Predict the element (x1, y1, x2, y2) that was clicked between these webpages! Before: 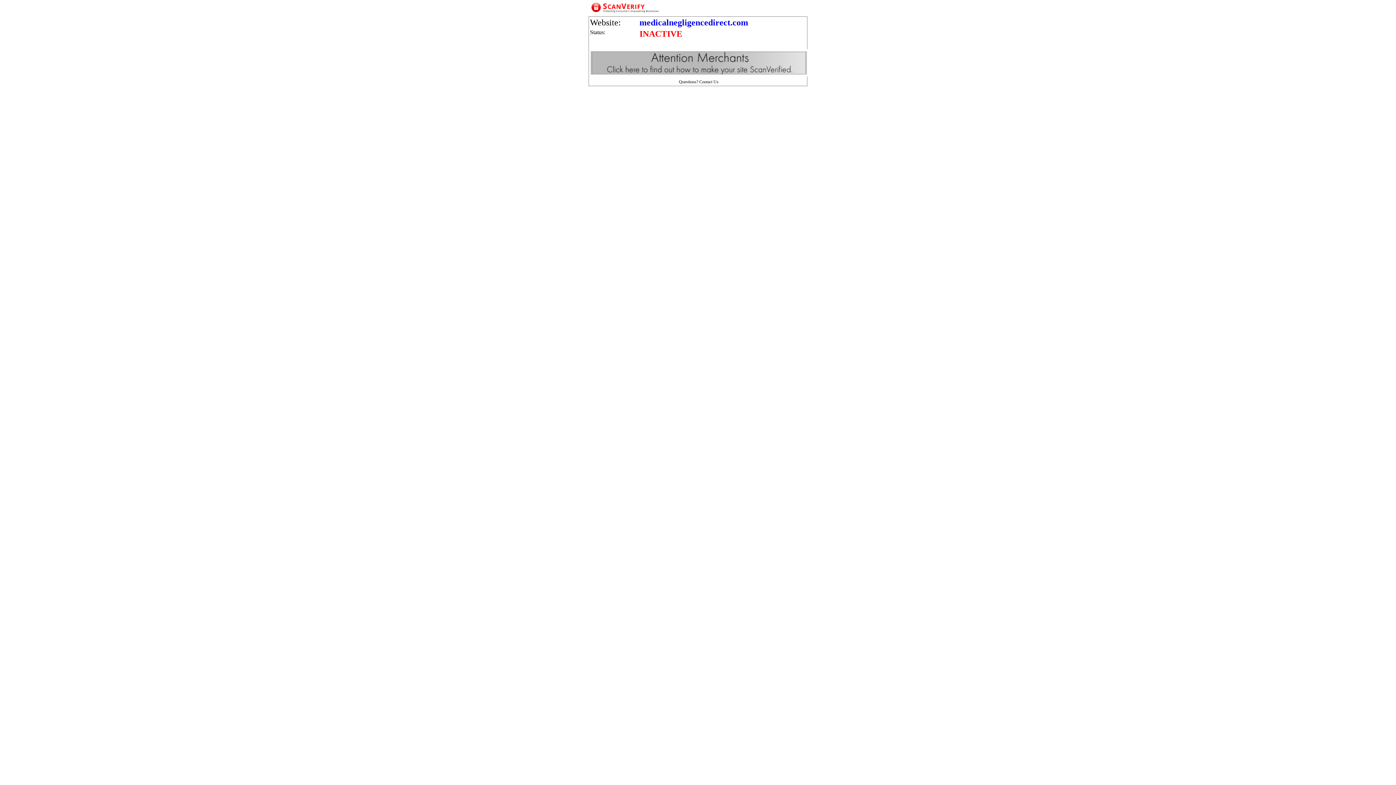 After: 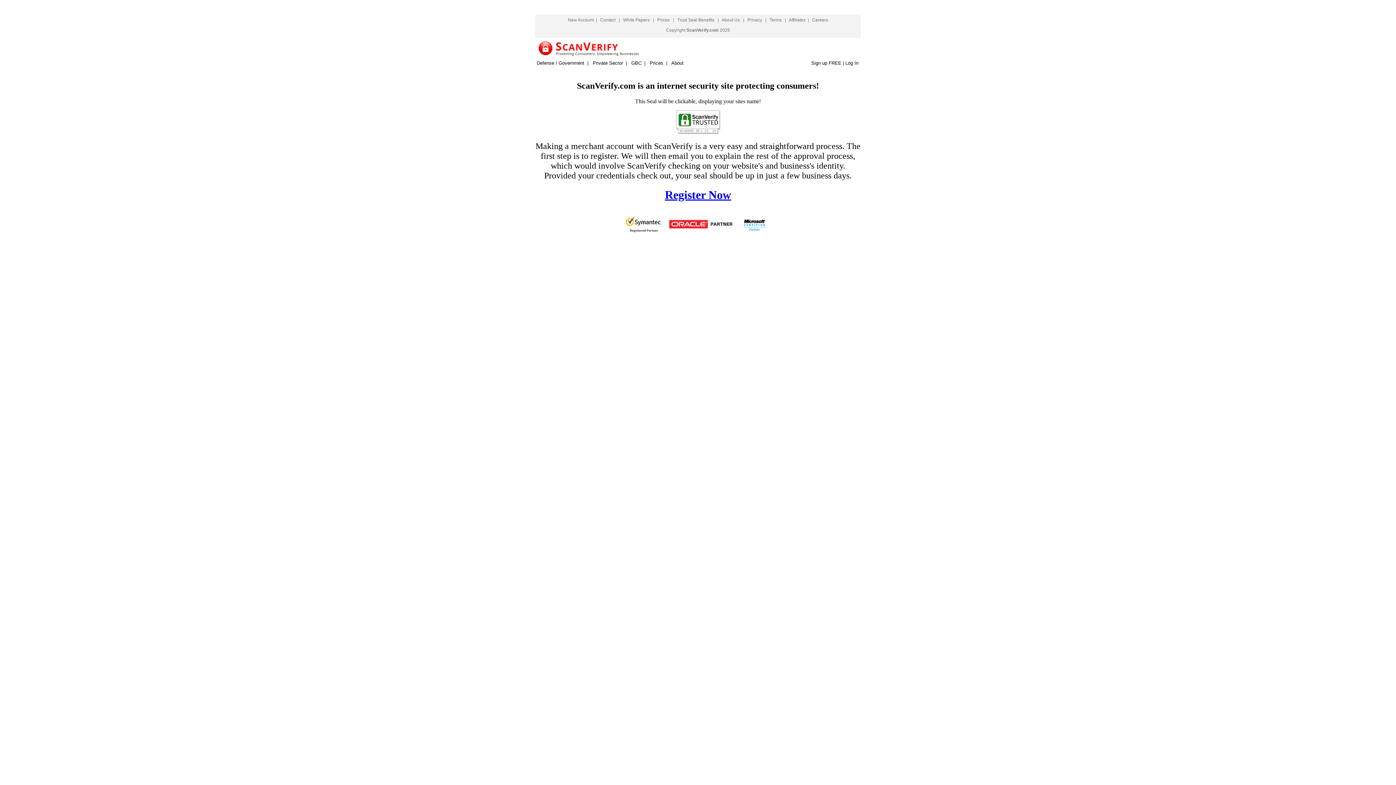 Action: bbox: (590, 71, 808, 77)